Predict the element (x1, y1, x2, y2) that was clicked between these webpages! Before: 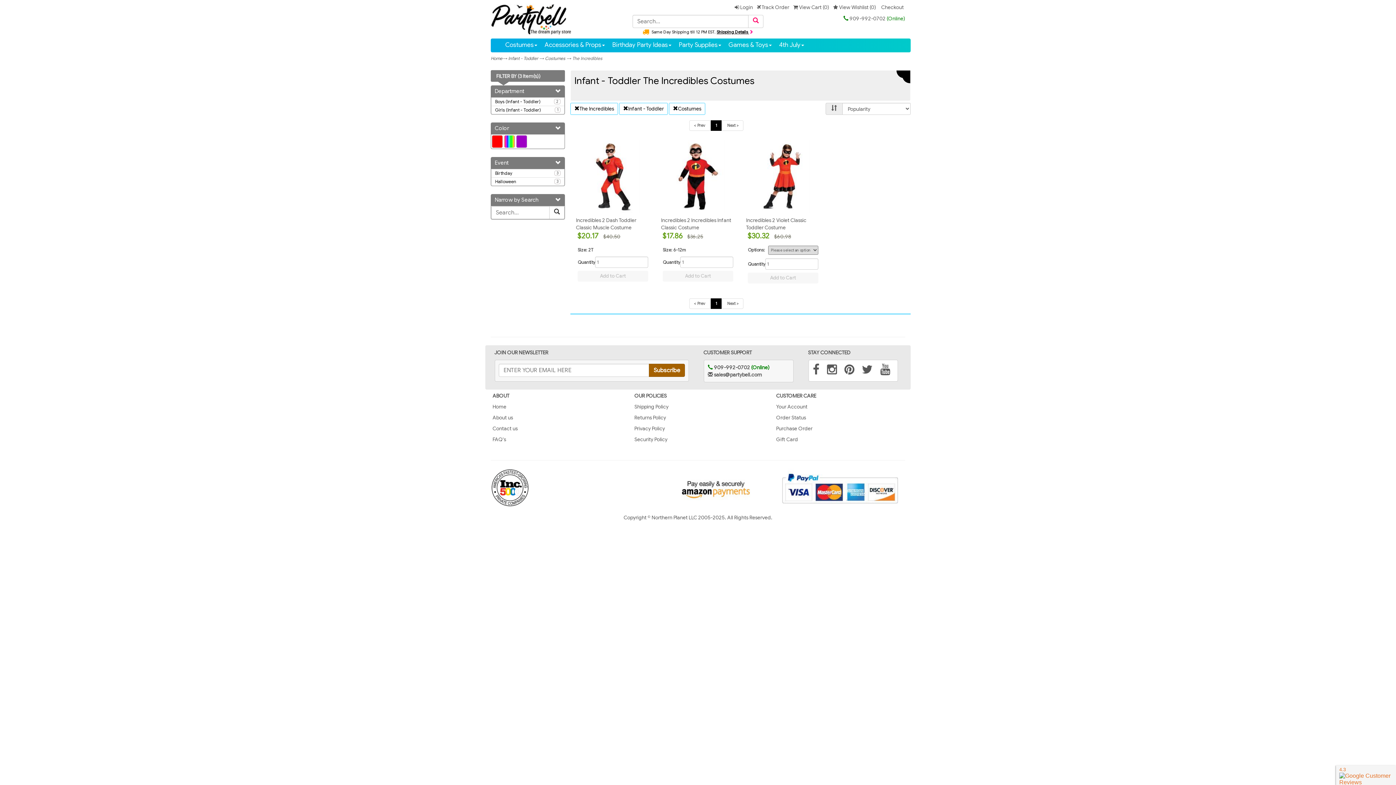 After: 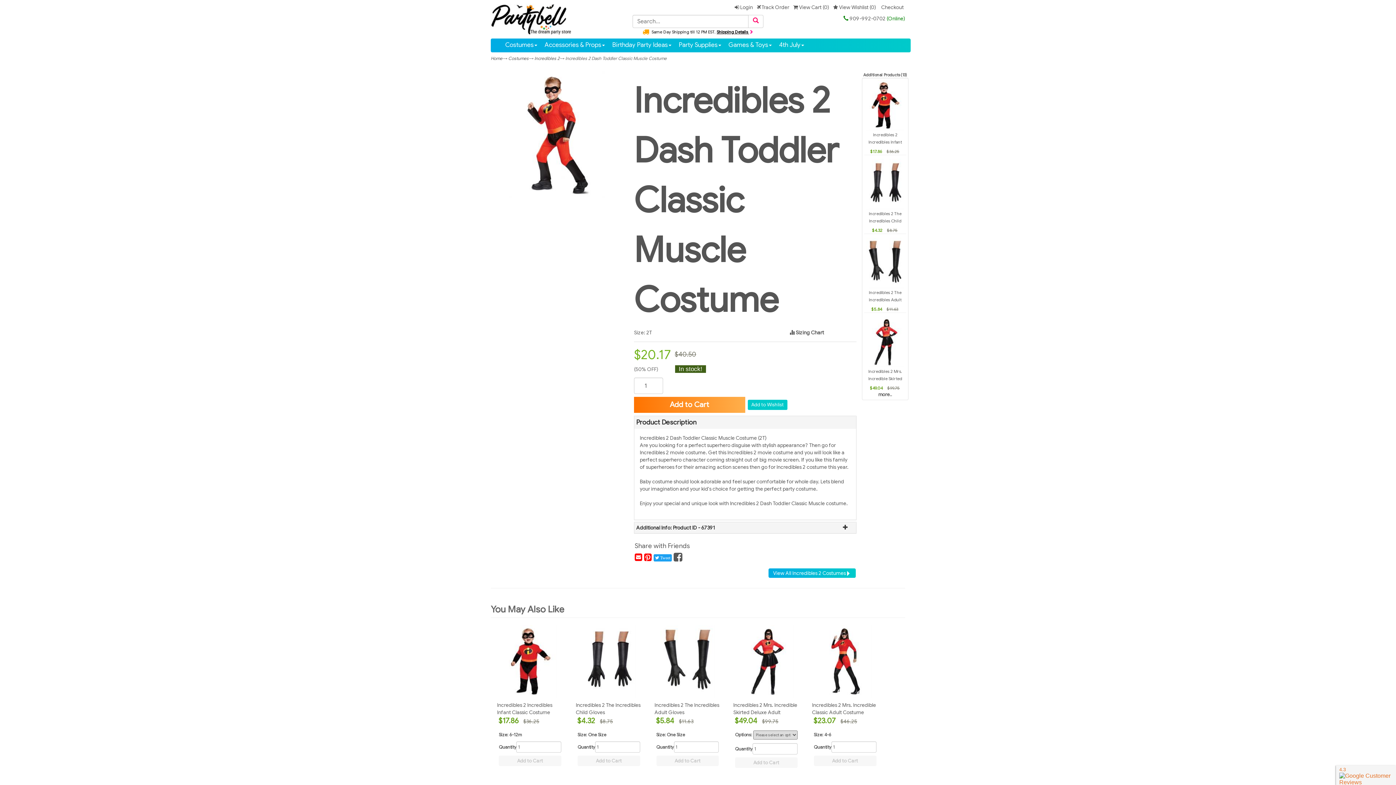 Action: label: Incredibles 2 Dash Toddler Classic Muscle Costume bbox: (576, 217, 636, 231)